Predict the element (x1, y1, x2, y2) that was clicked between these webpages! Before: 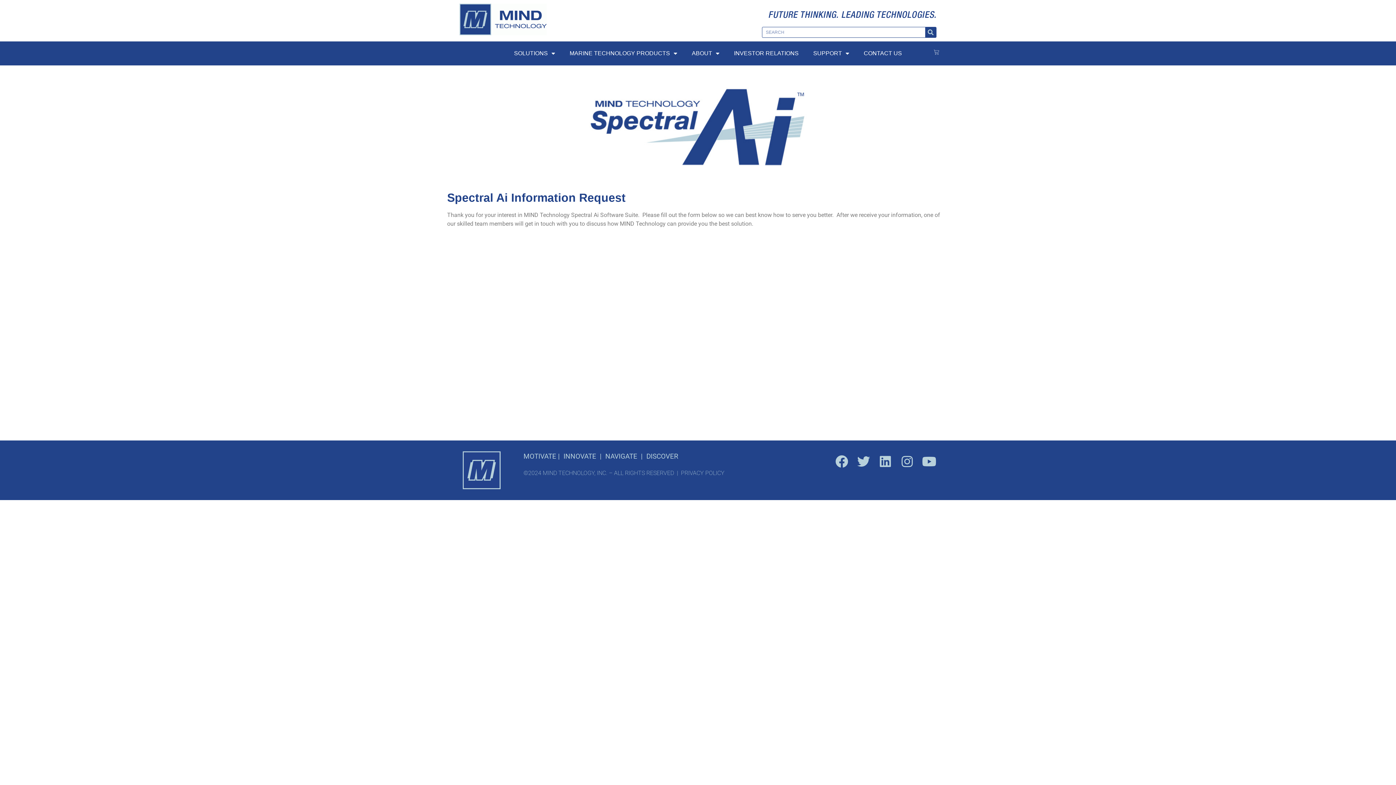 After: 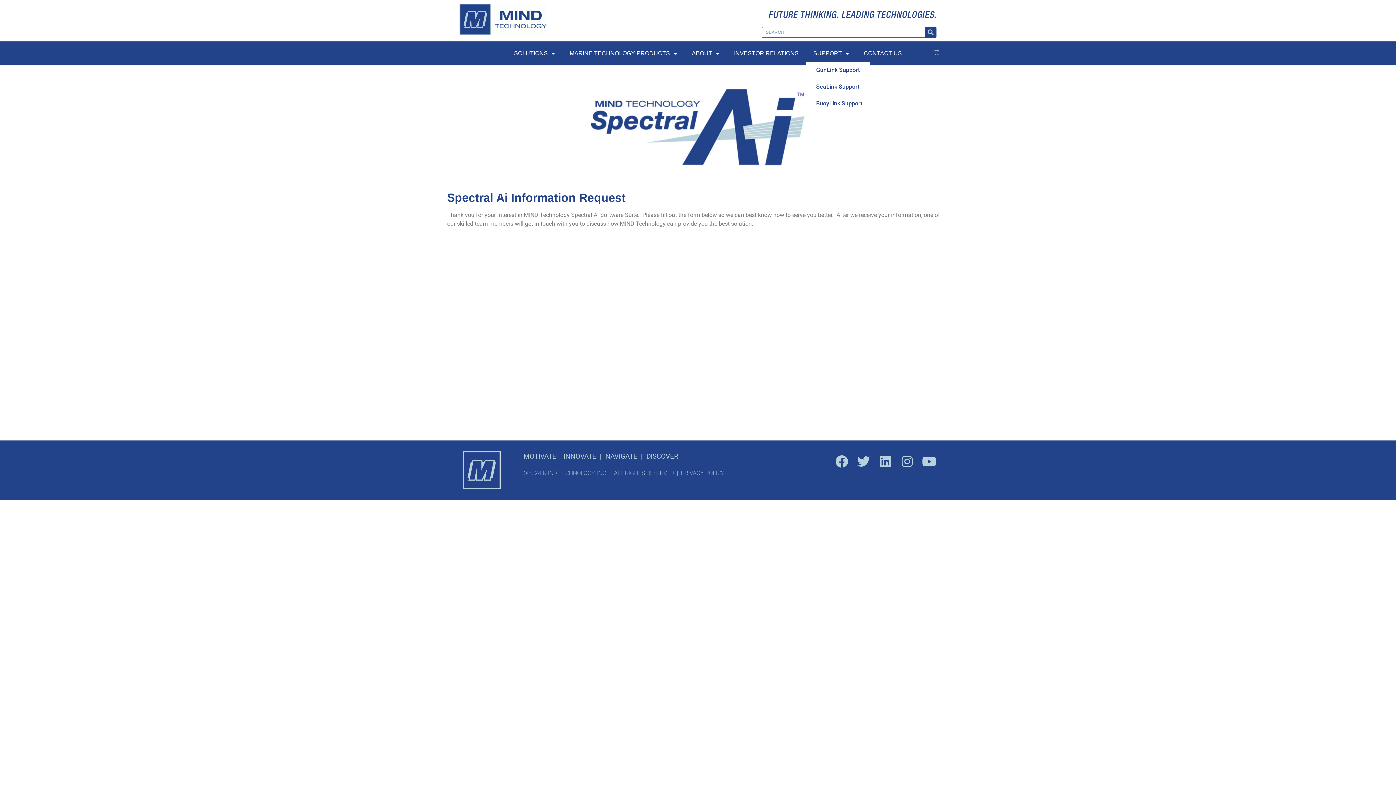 Action: bbox: (806, 45, 856, 61) label: SUPPORT